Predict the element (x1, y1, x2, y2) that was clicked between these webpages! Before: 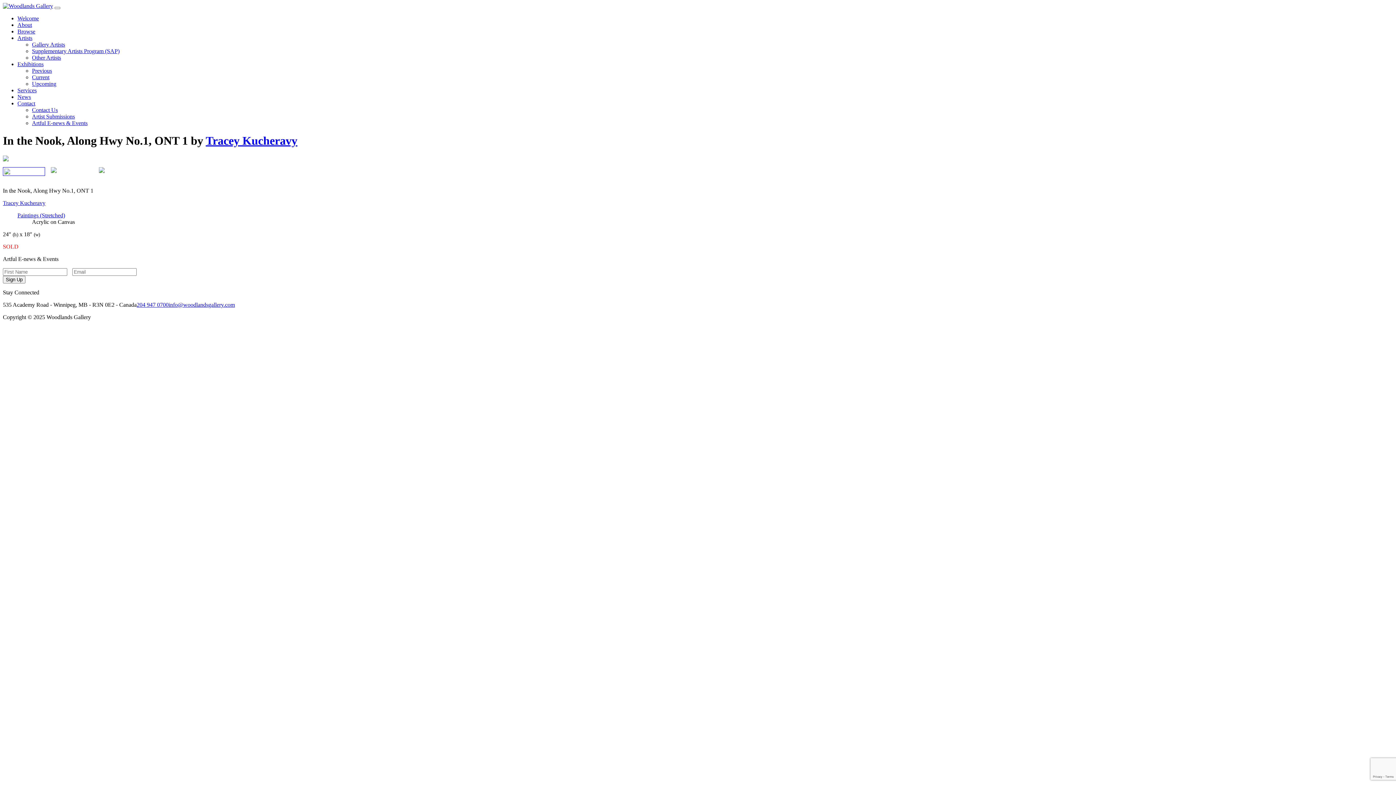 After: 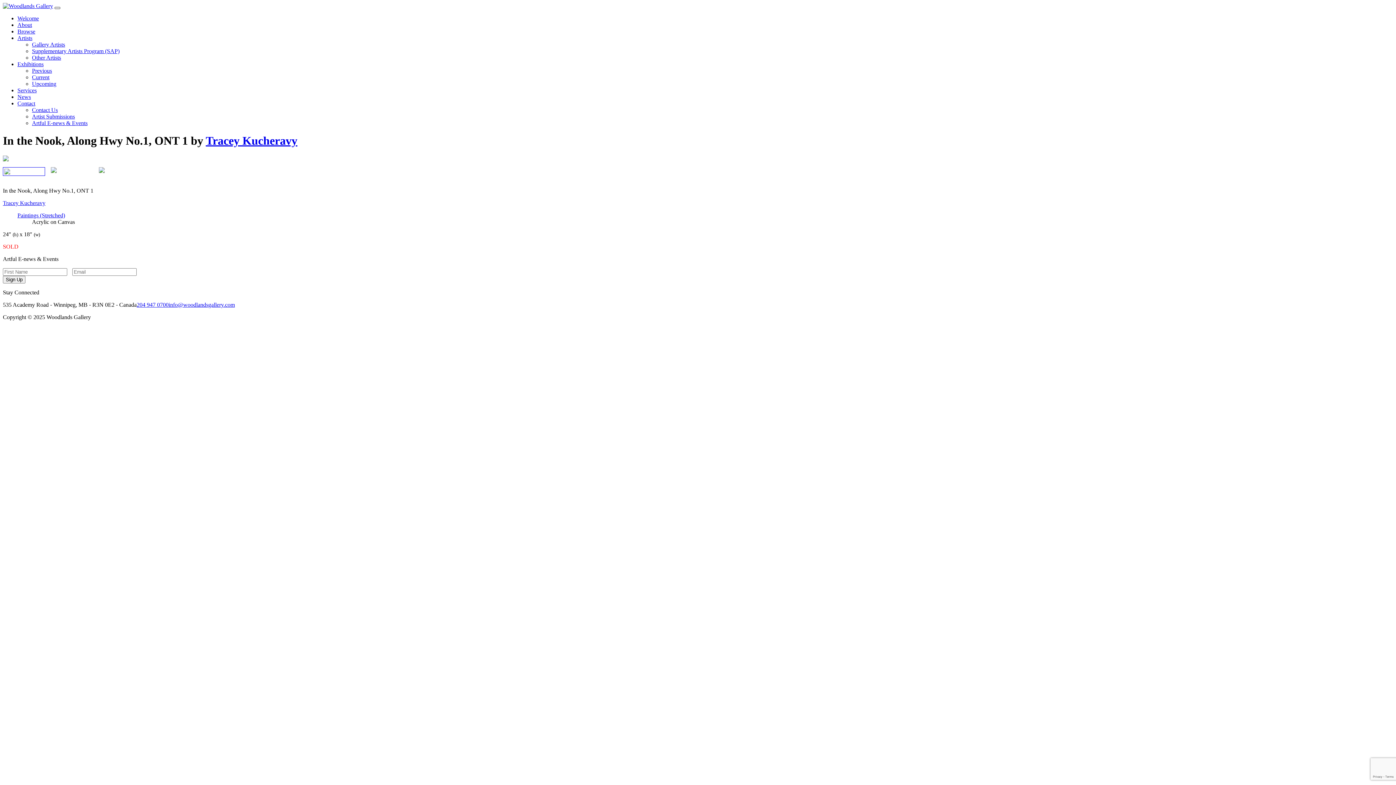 Action: bbox: (54, 6, 60, 9) label: Toggle navigation